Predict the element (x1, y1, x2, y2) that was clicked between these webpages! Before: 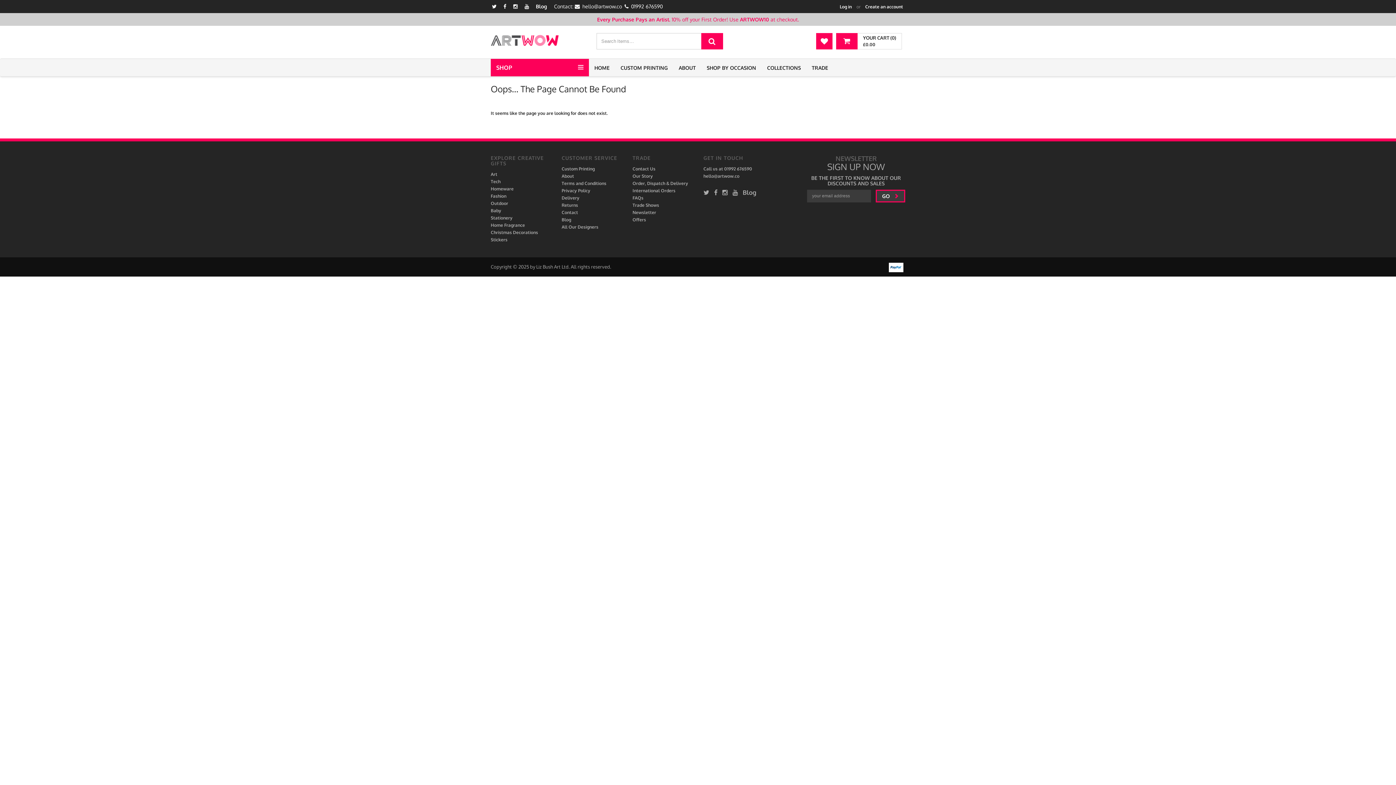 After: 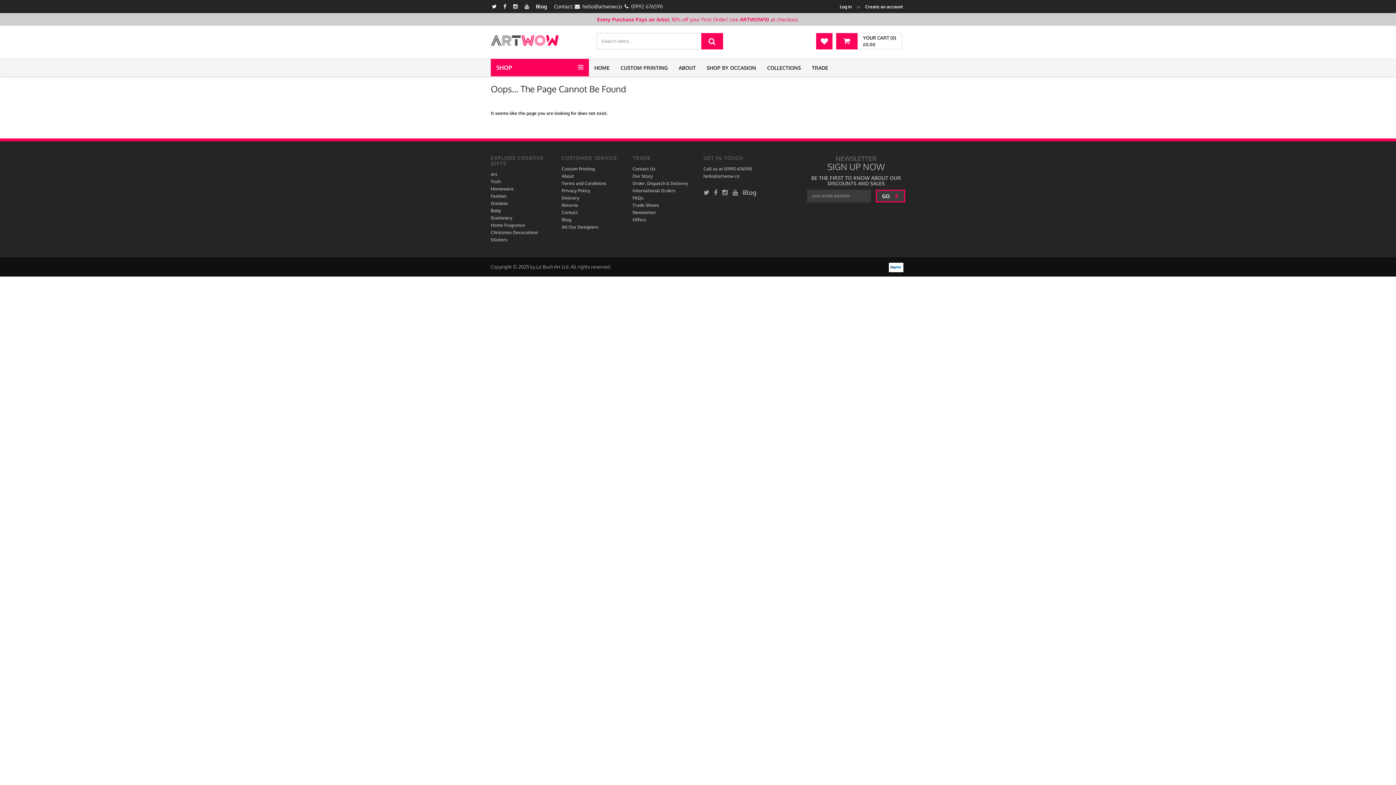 Action: bbox: (630, 3, 664, 9) label: 01992 676590